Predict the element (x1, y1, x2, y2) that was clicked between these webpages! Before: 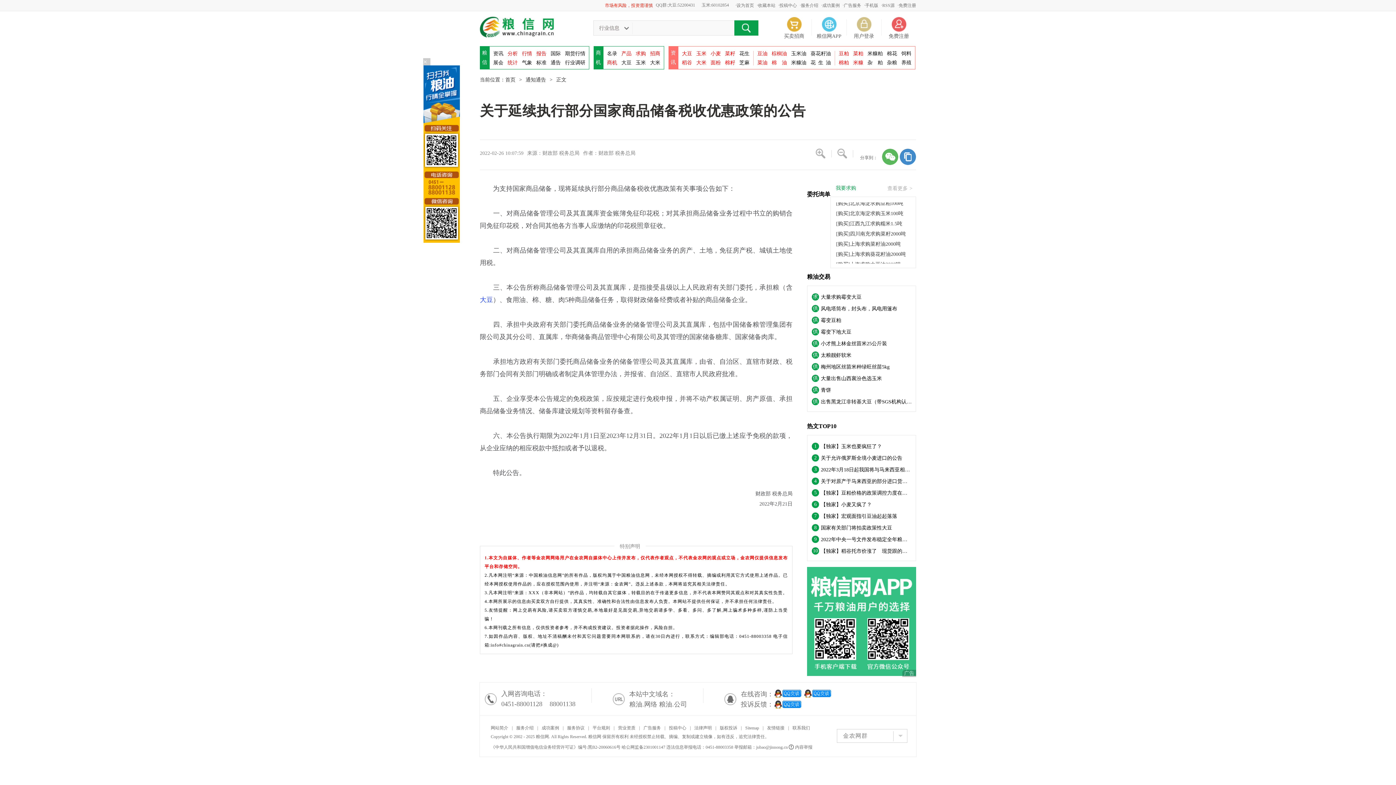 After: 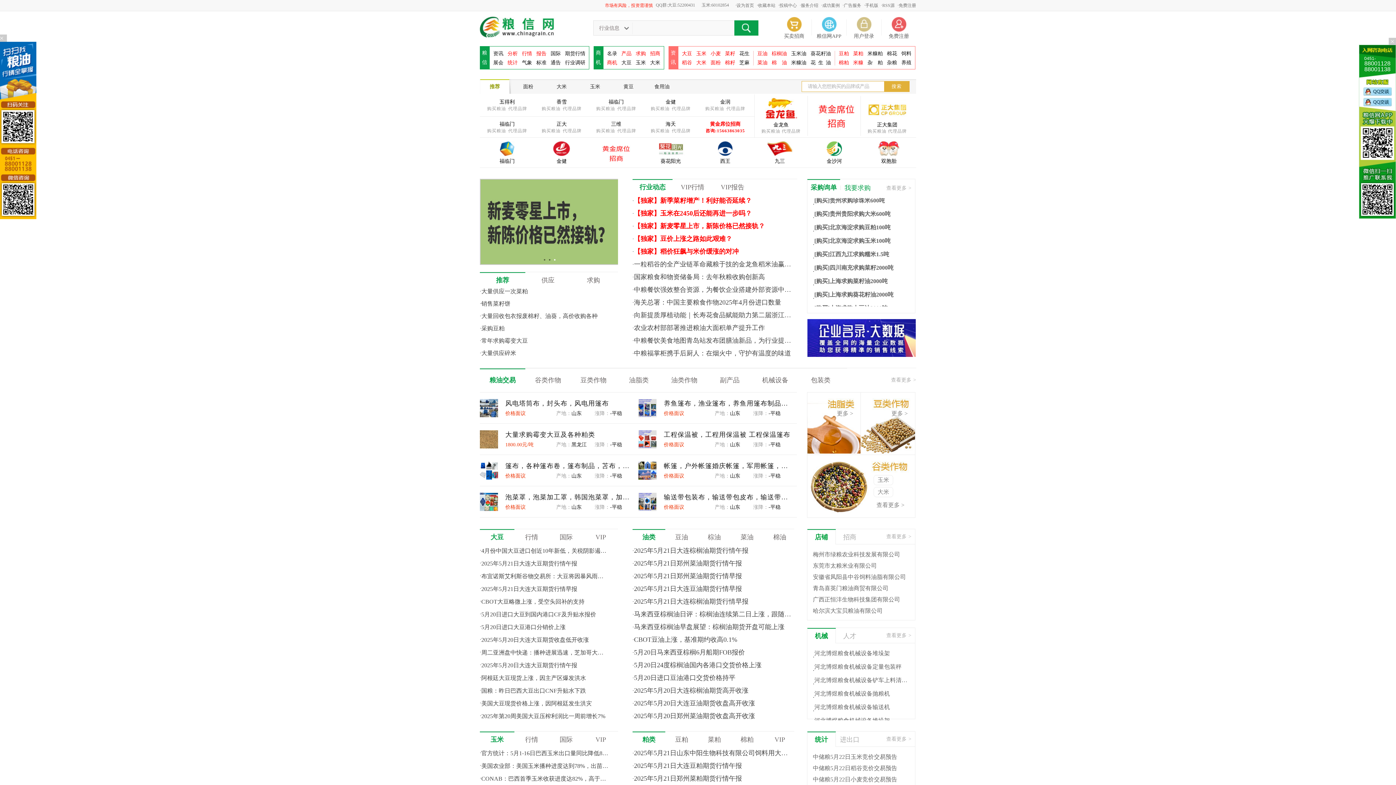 Action: bbox: (480, 16, 564, 38)